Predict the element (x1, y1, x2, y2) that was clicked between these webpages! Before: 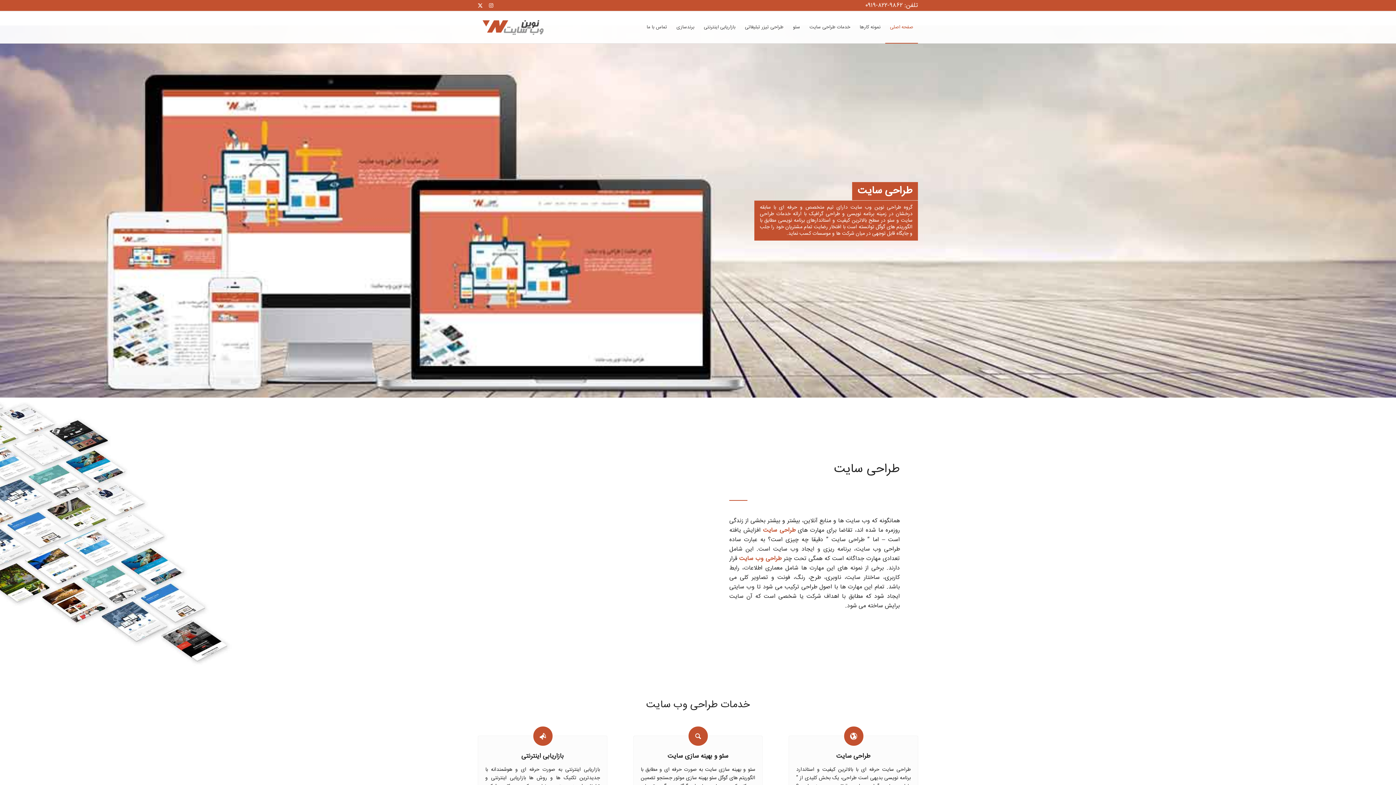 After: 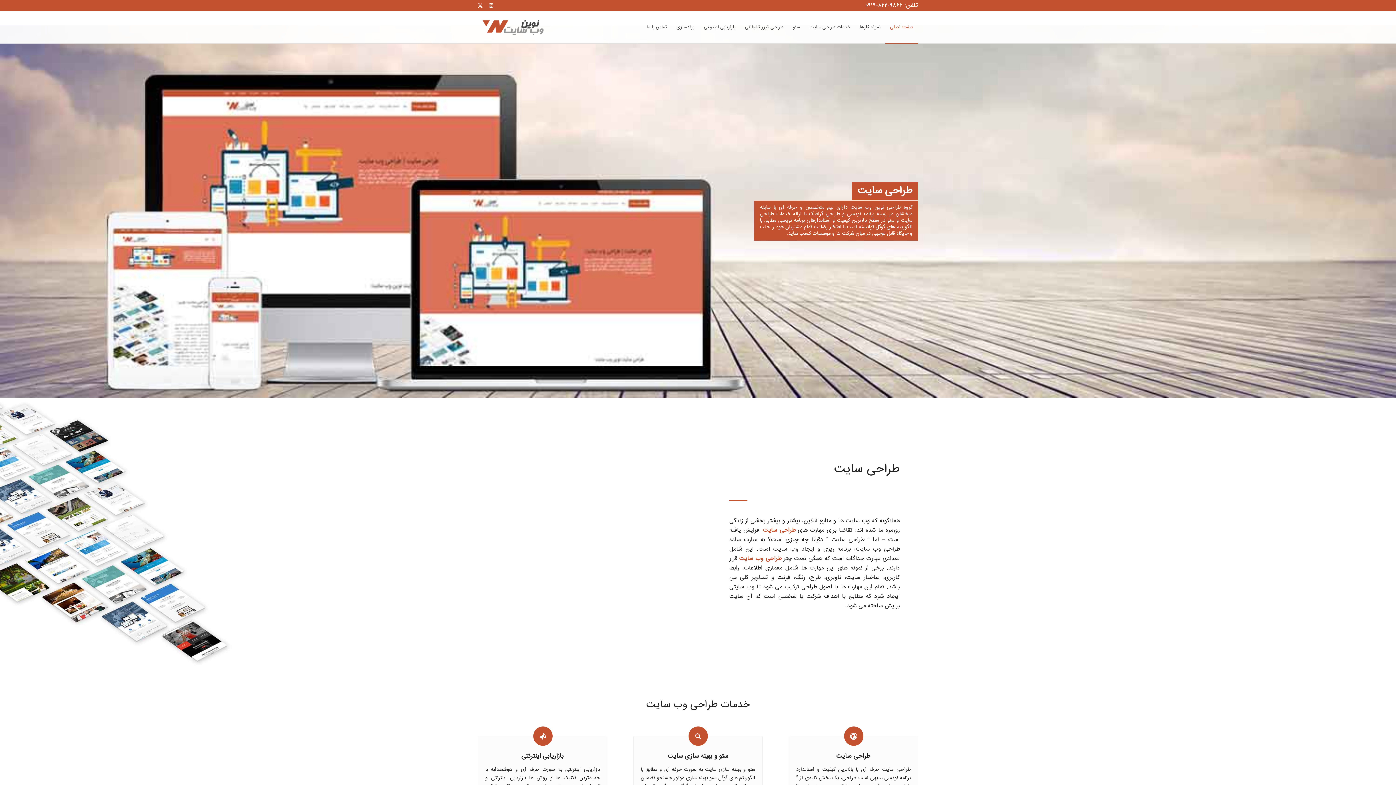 Action: bbox: (478, 11, 547, 43) label: logo-novinwebsite